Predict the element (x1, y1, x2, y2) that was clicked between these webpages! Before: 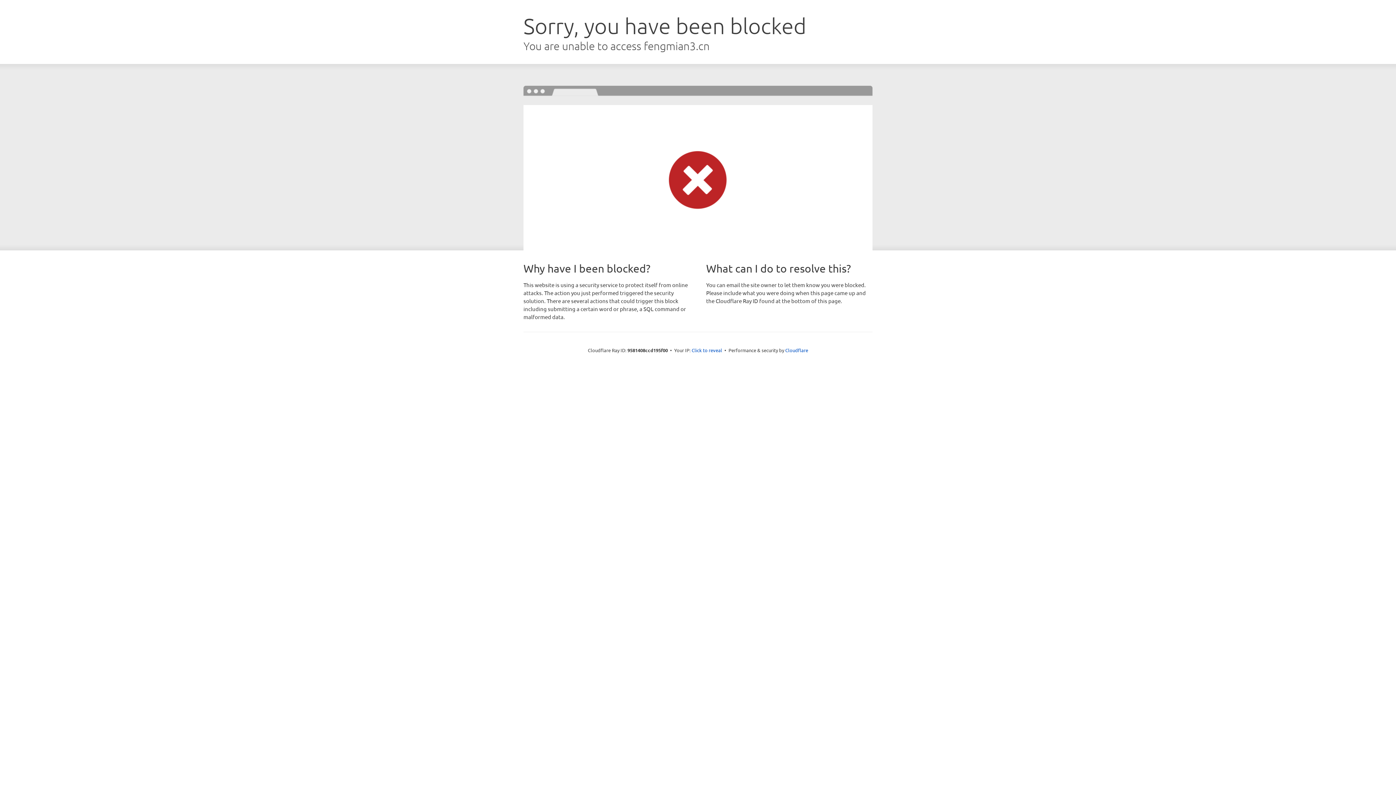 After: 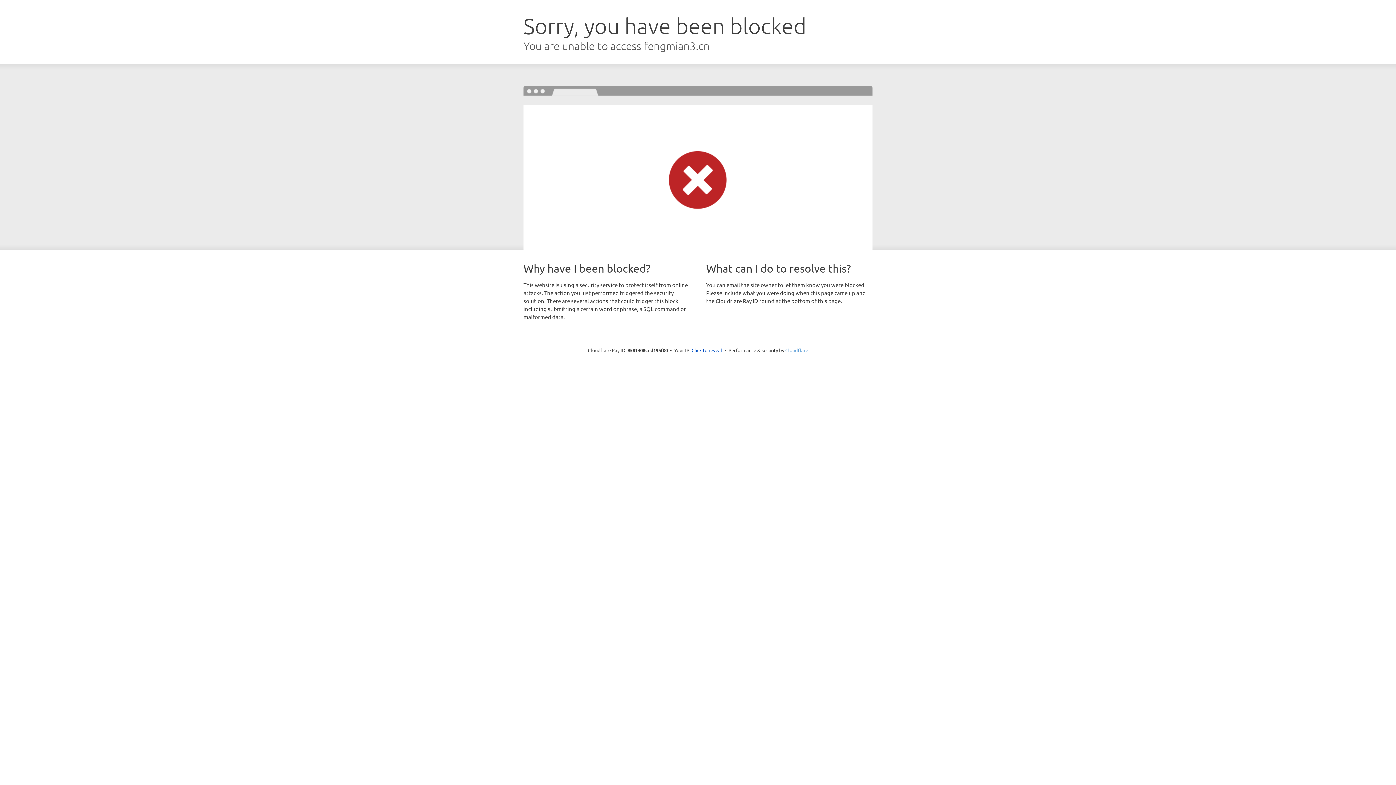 Action: label: Cloudflare bbox: (785, 347, 808, 353)